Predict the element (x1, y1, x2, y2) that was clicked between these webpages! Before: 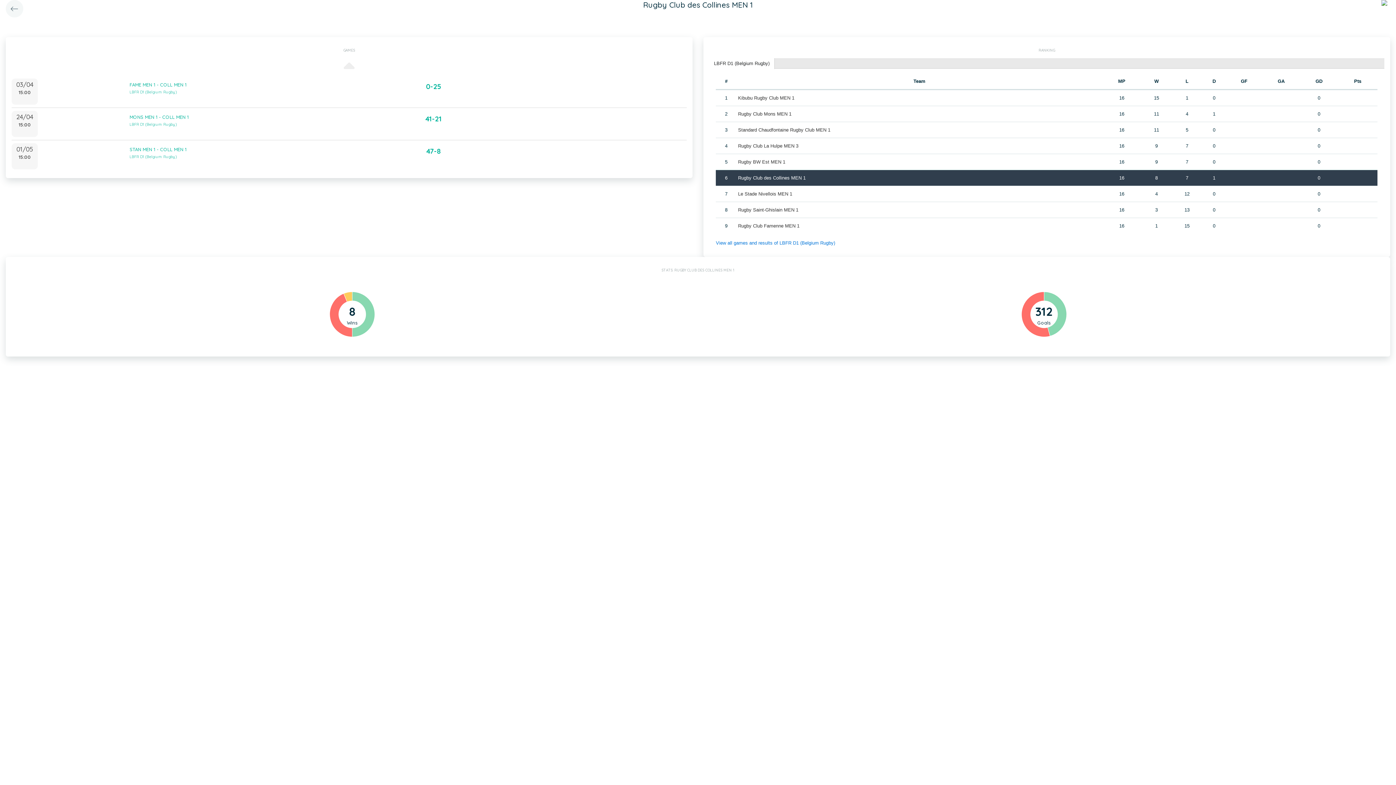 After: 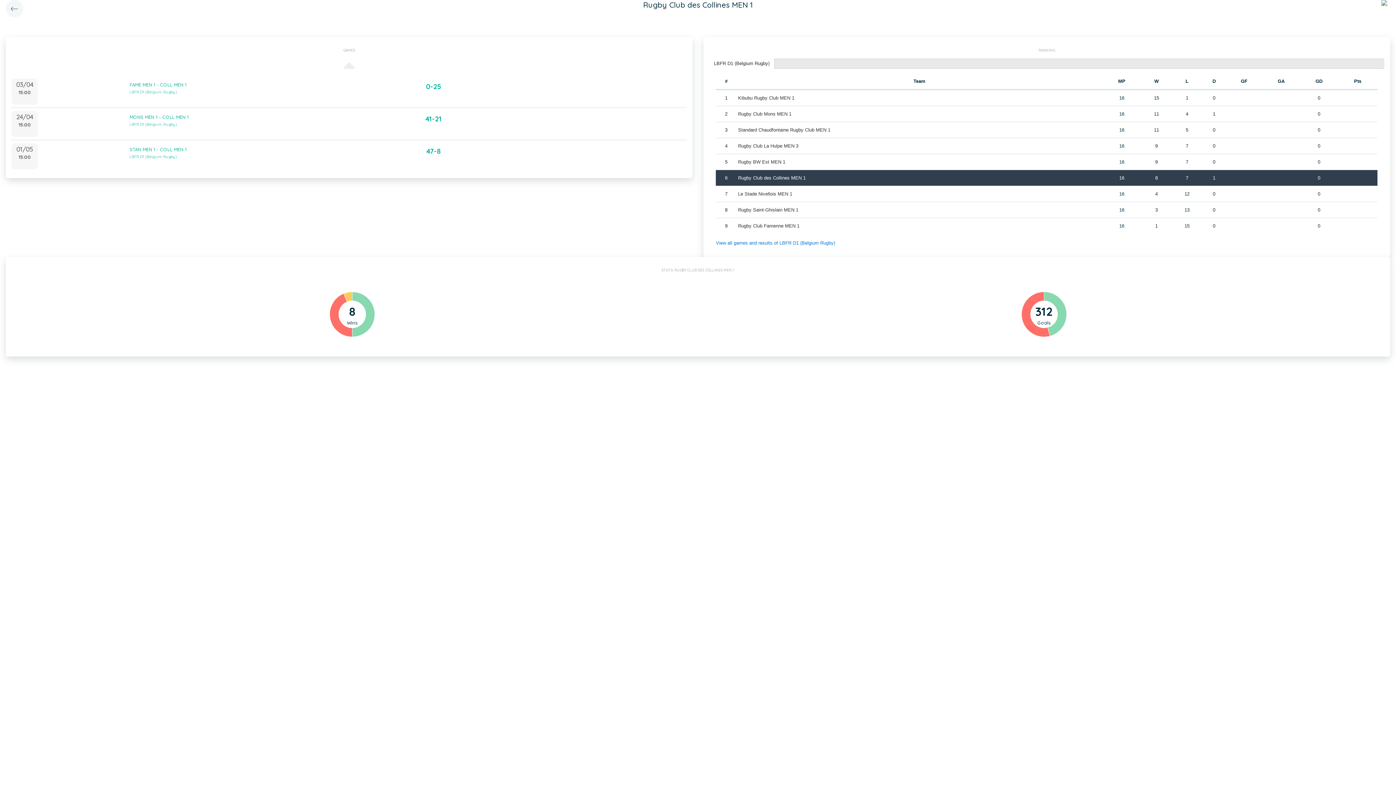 Action: label: Rugby Club des Collines MEN 1 bbox: (738, 175, 805, 180)